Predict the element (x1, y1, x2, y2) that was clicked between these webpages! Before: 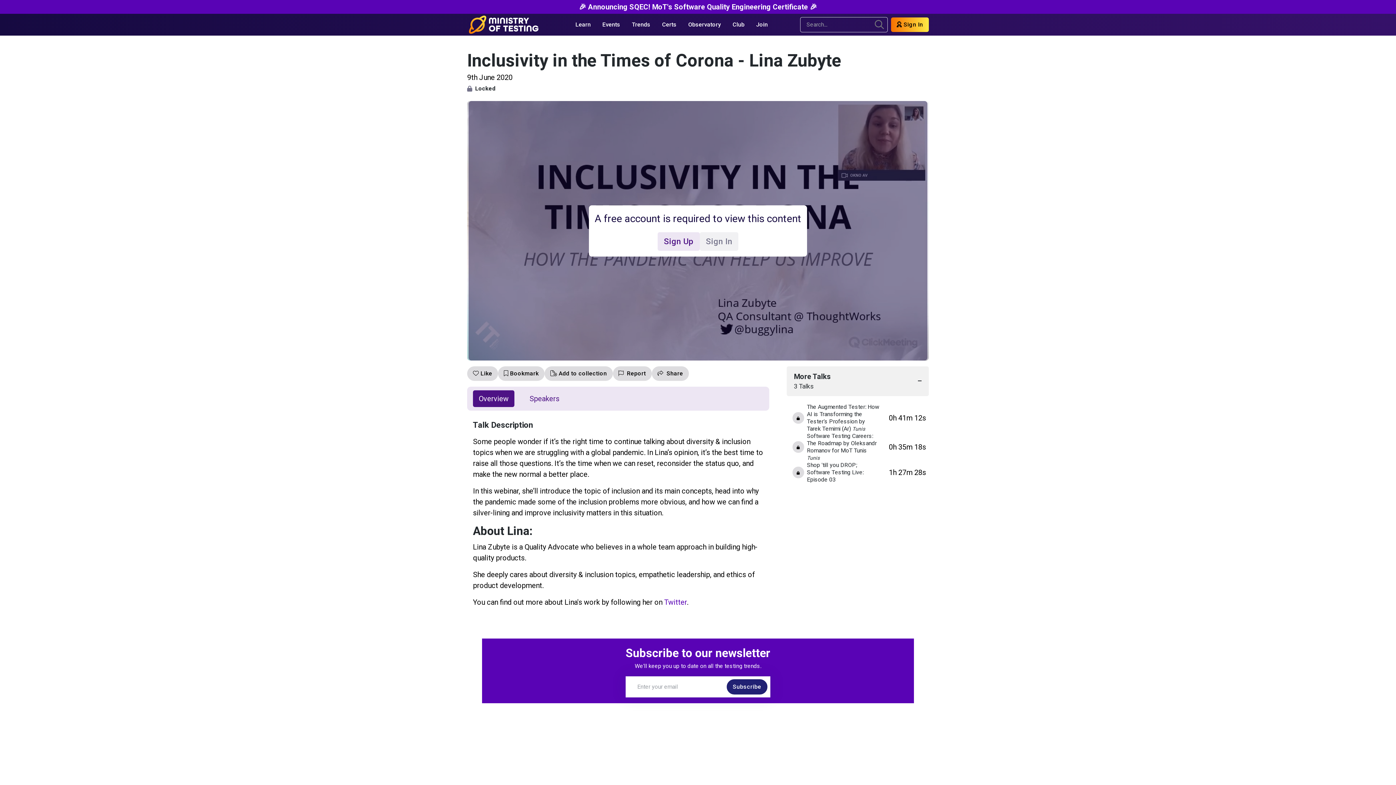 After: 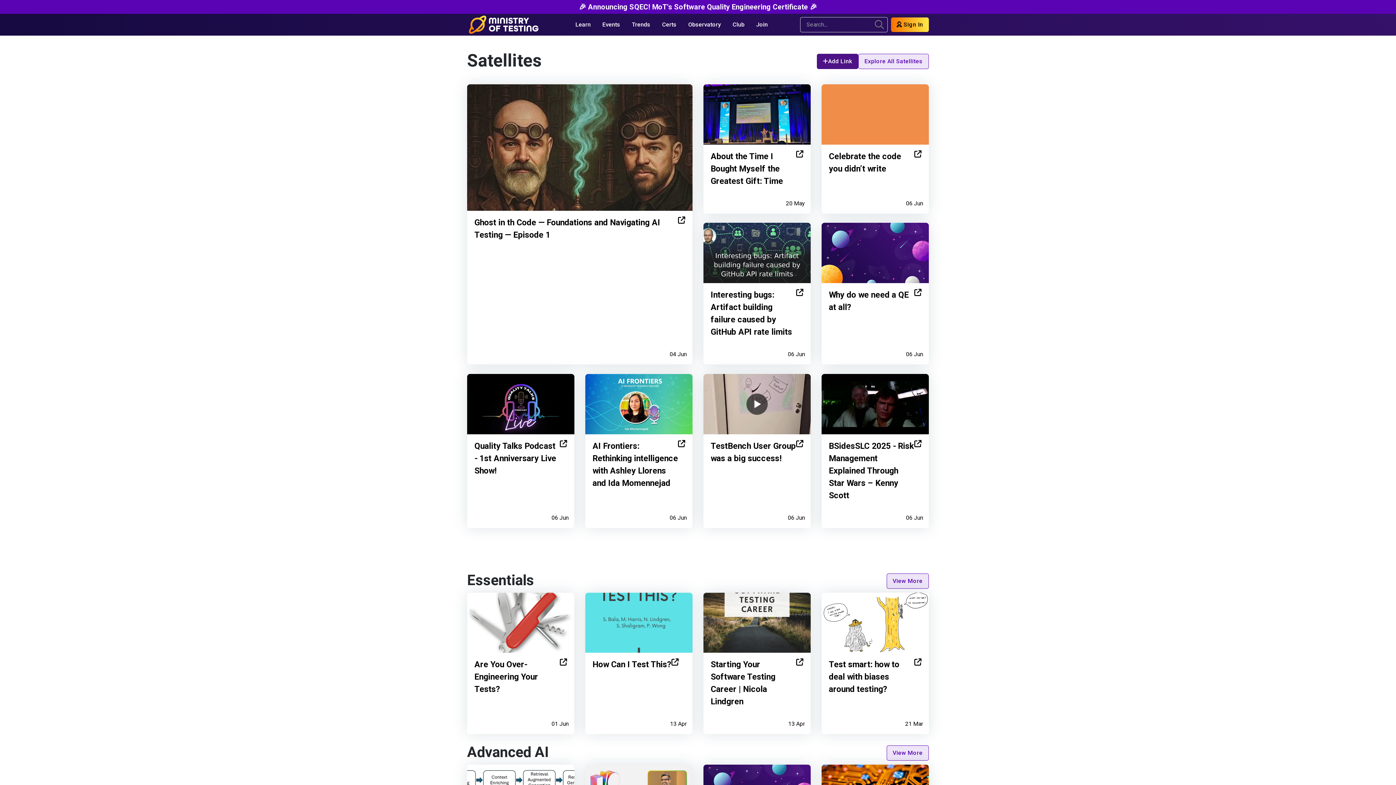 Action: label: Observatory bbox: (682, 16, 726, 33)